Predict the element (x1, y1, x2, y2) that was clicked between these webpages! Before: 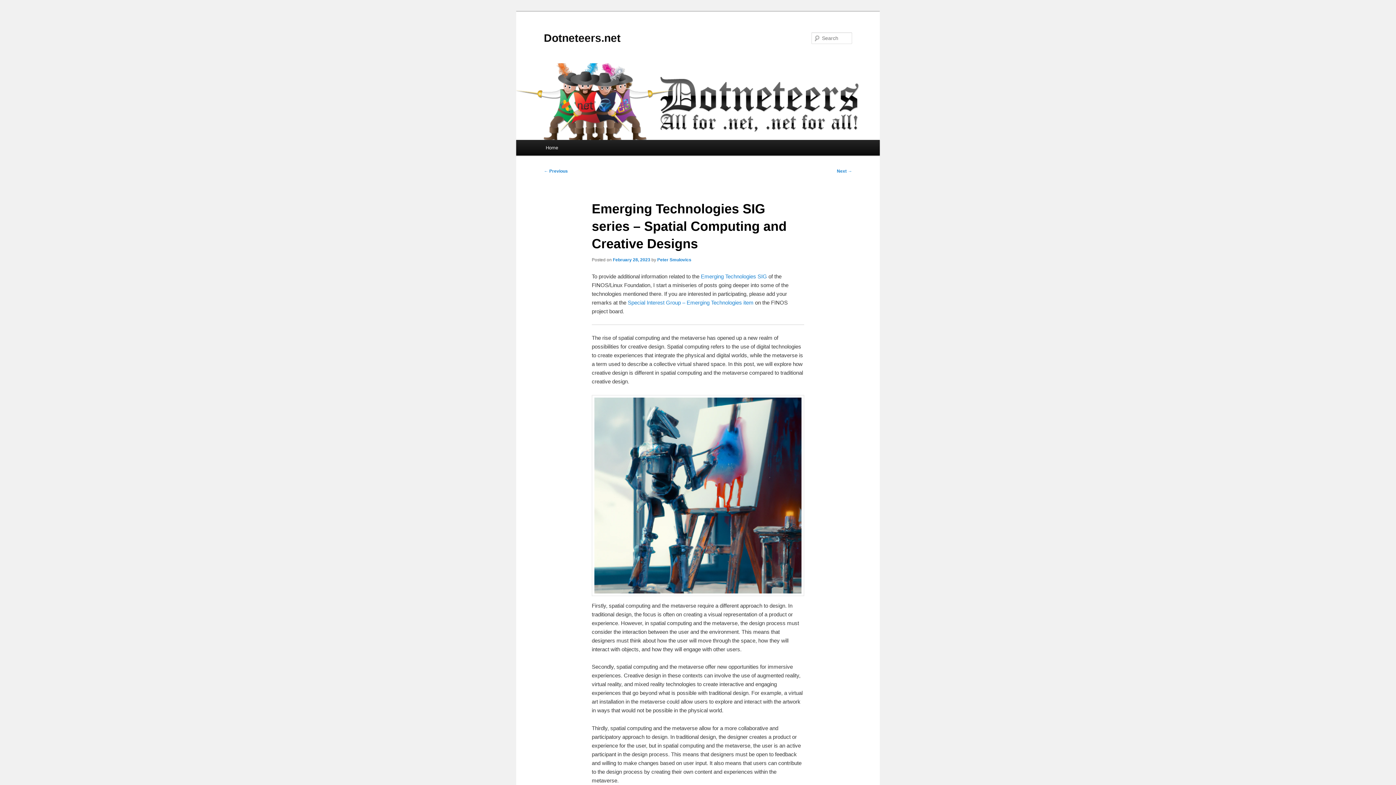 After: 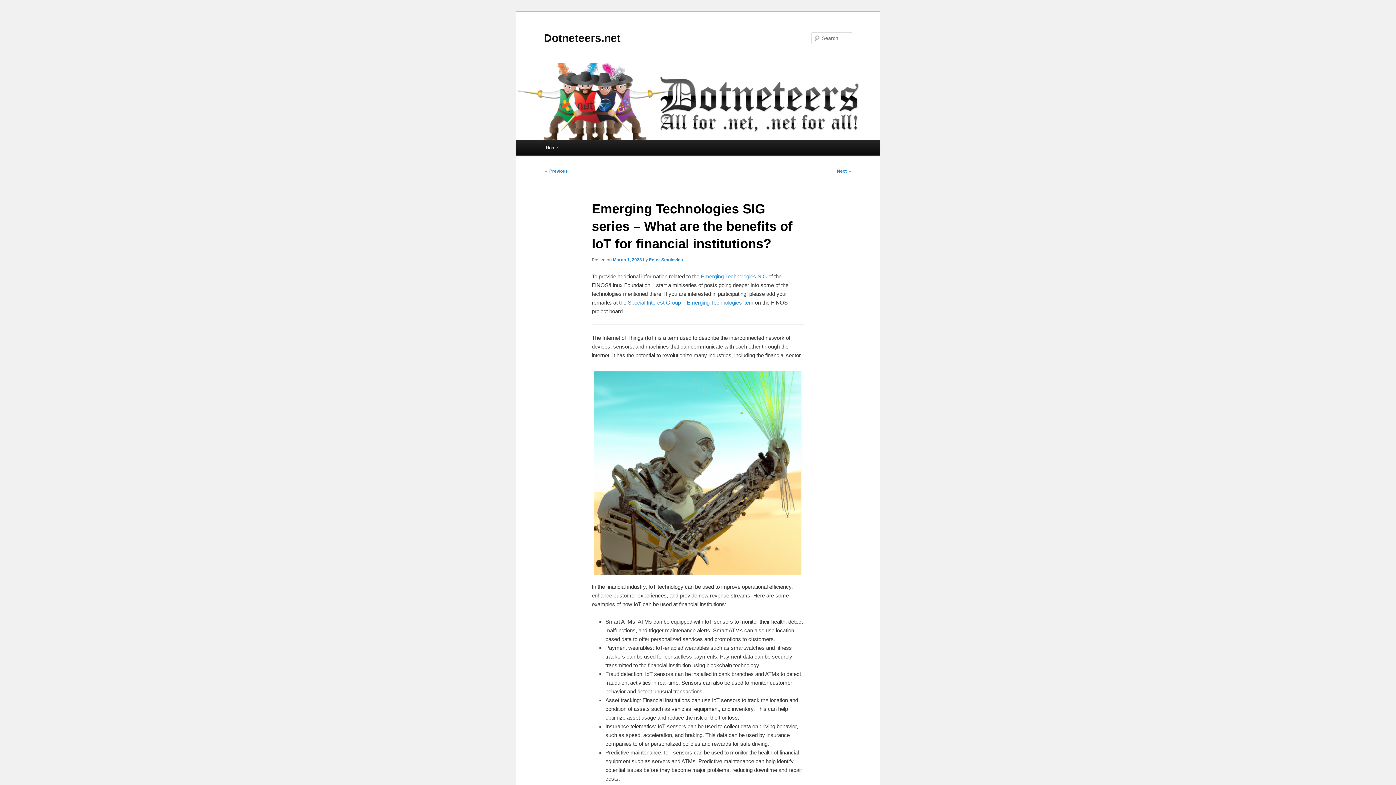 Action: bbox: (837, 168, 852, 173) label: Next →